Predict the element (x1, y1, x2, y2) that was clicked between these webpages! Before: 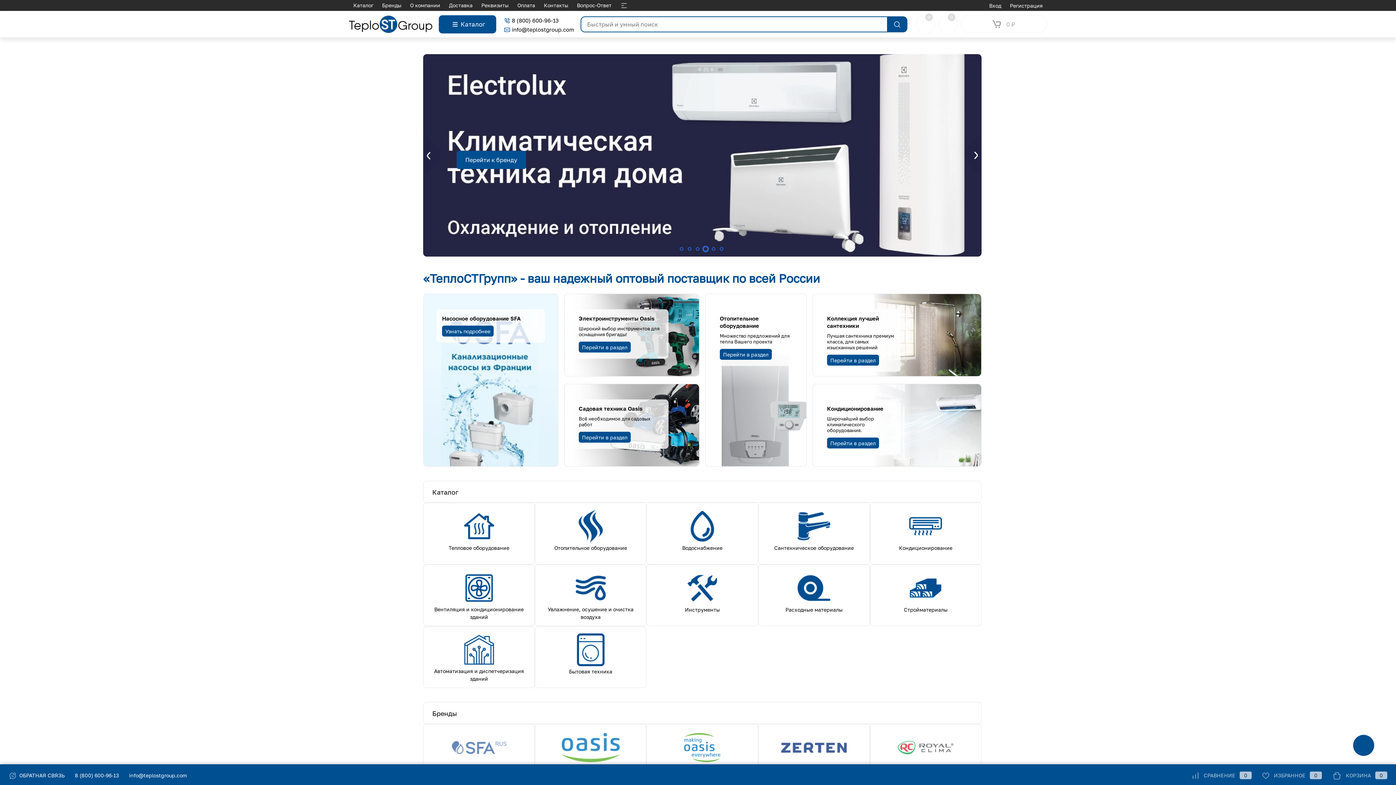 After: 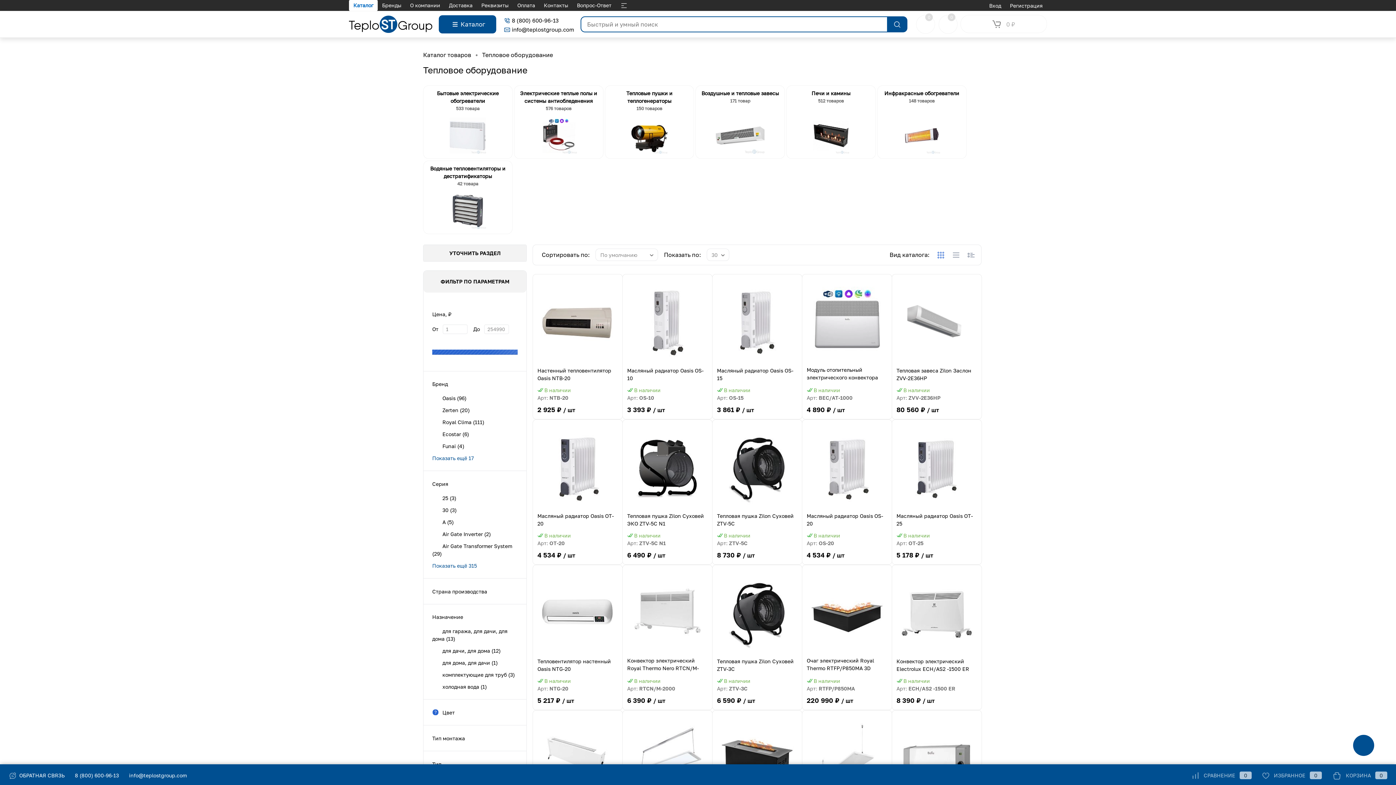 Action: bbox: (428, 507, 530, 543)